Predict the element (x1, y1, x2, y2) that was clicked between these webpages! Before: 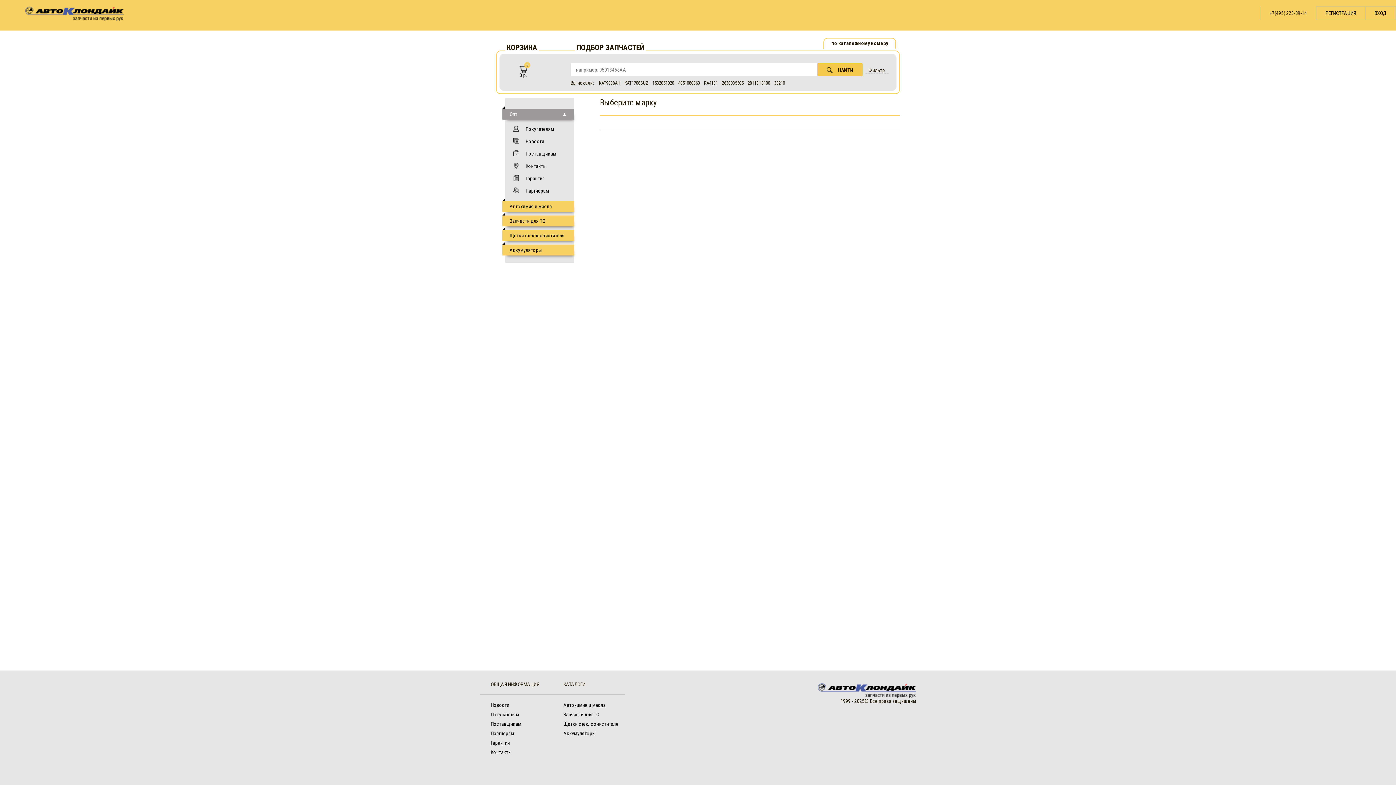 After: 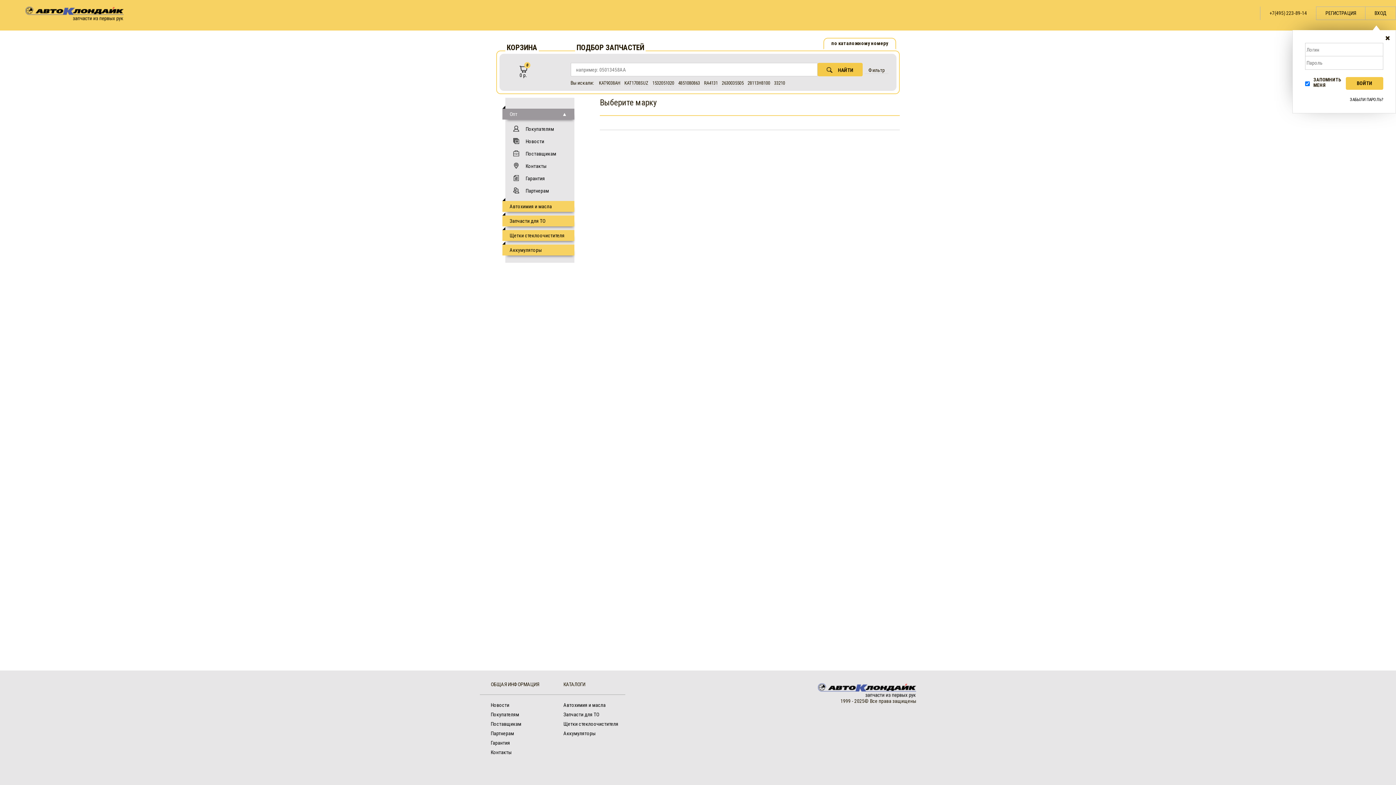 Action: bbox: (1374, 10, 1386, 16) label: ВХОД